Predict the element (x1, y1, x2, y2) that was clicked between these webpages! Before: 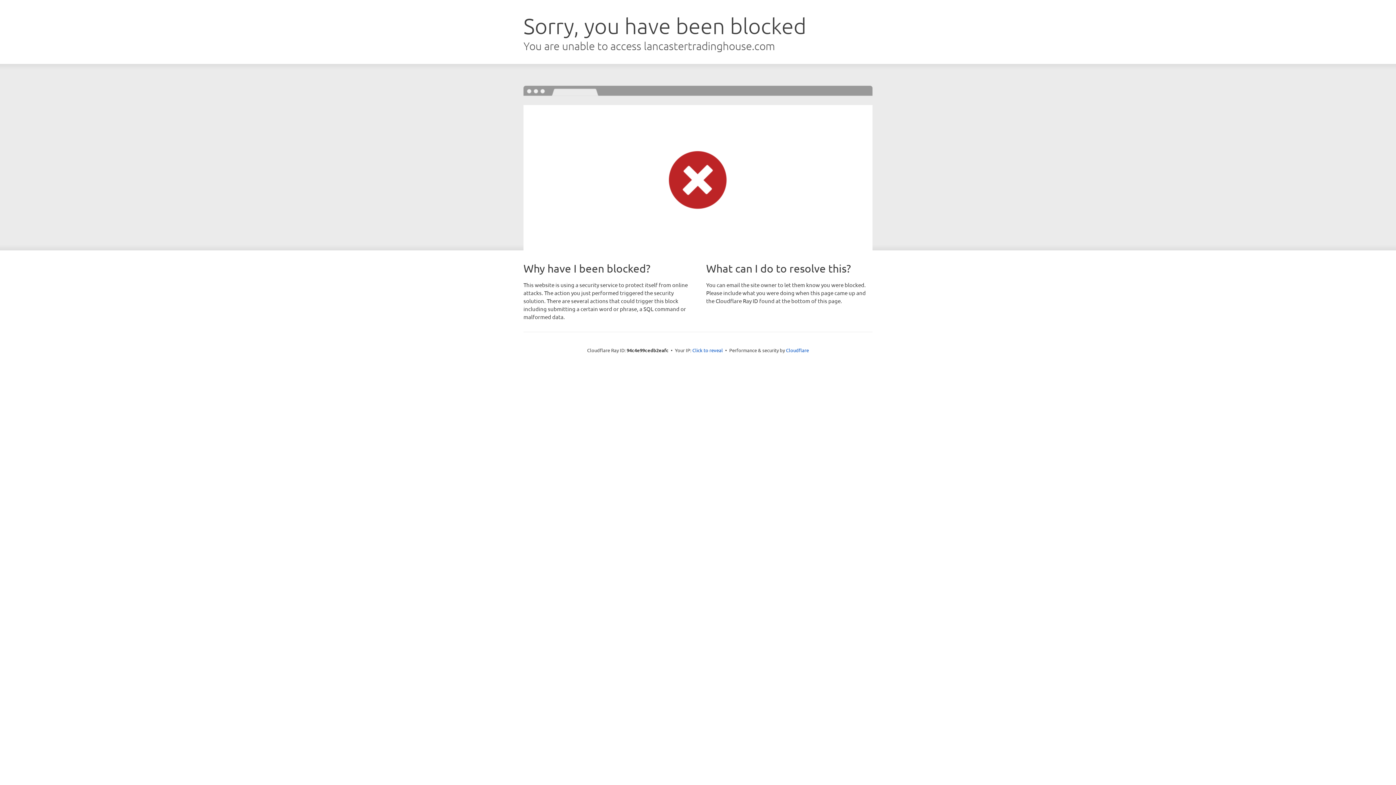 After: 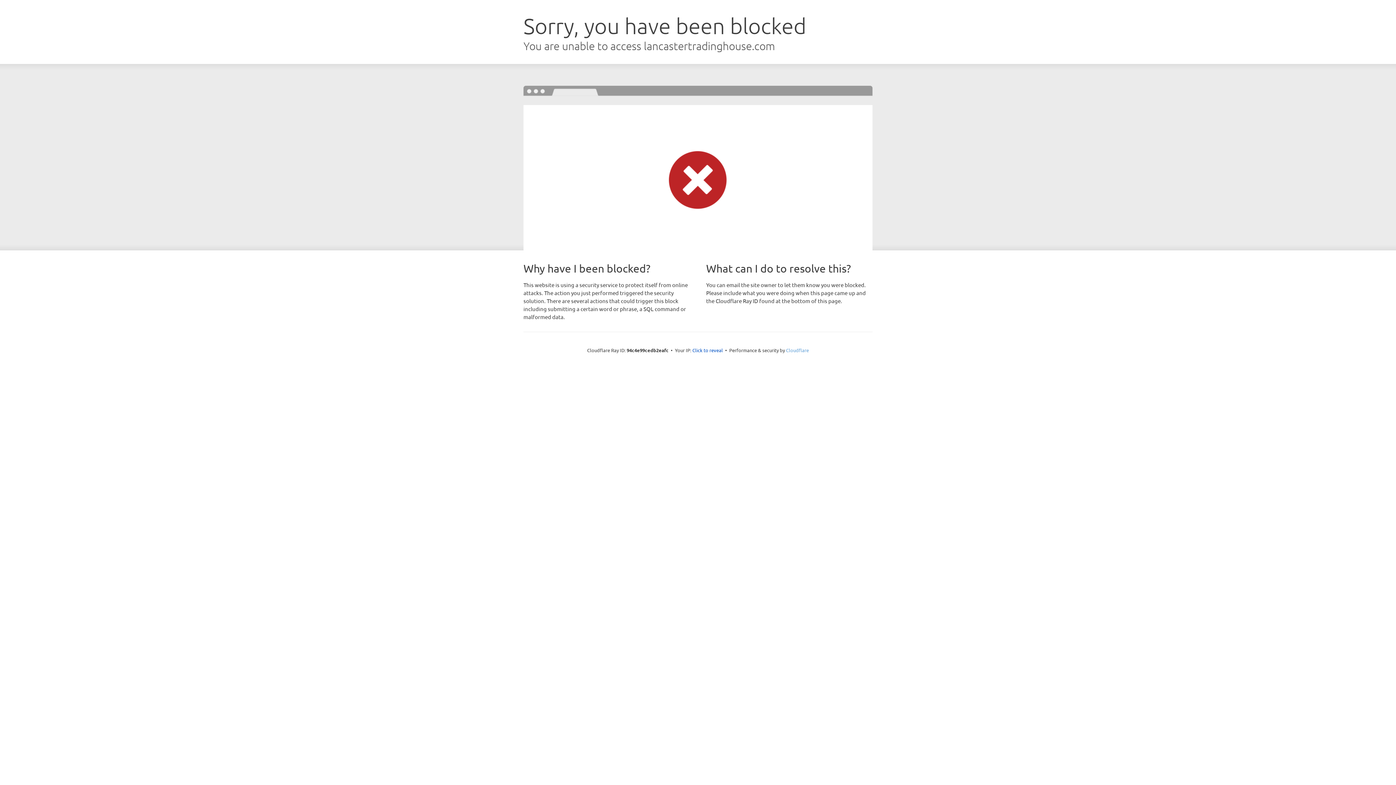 Action: label: Cloudflare bbox: (786, 347, 809, 353)